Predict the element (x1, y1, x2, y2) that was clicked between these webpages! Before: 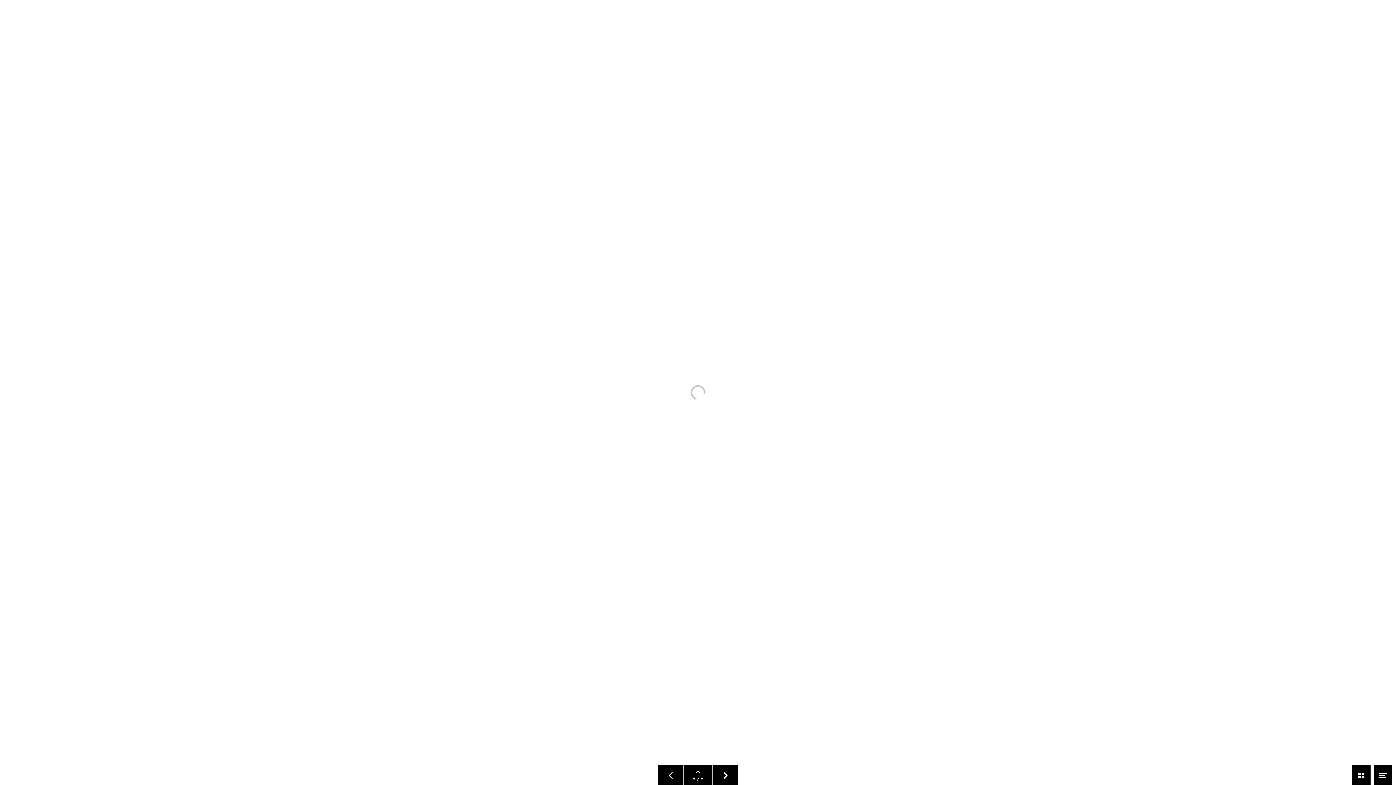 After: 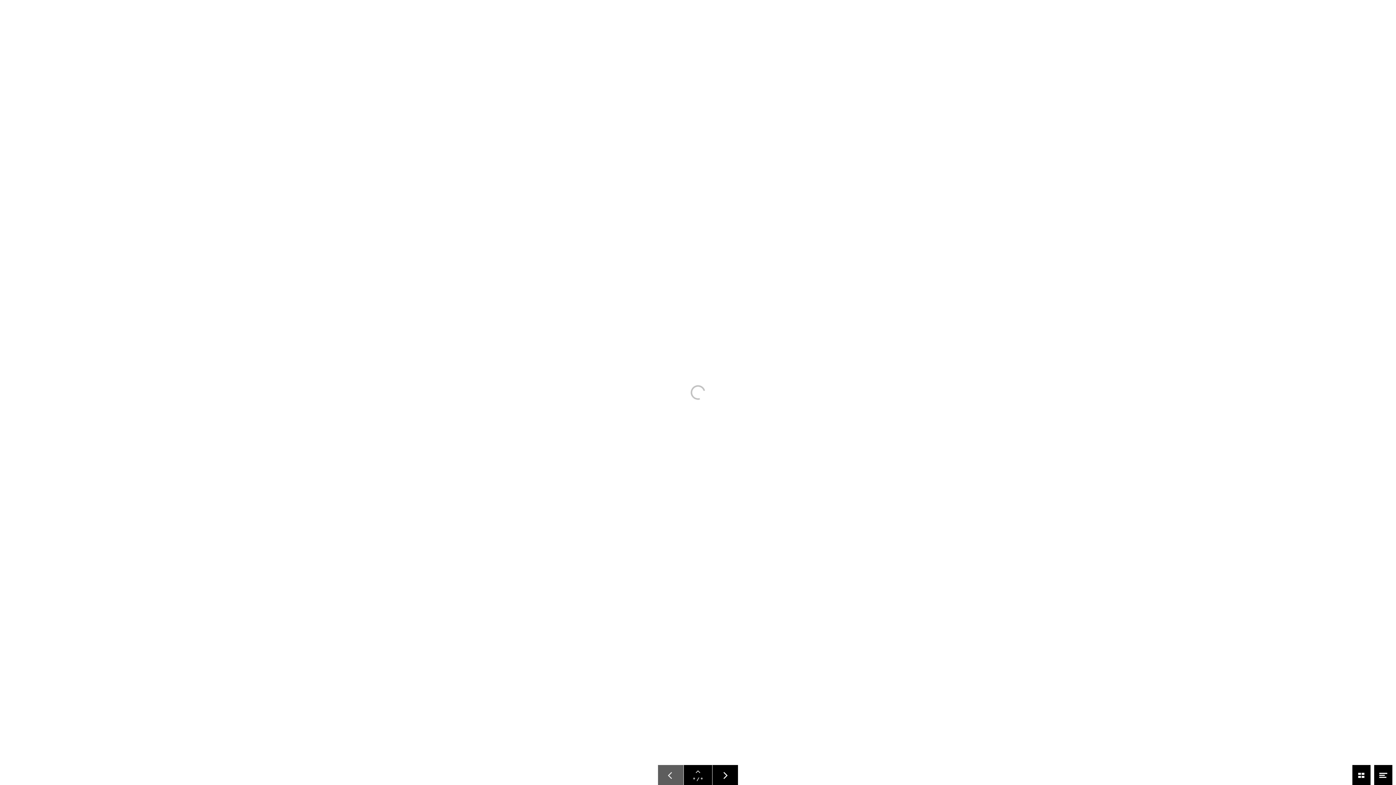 Action: label: Vorherige Seite bbox: (658, 765, 683, 785)